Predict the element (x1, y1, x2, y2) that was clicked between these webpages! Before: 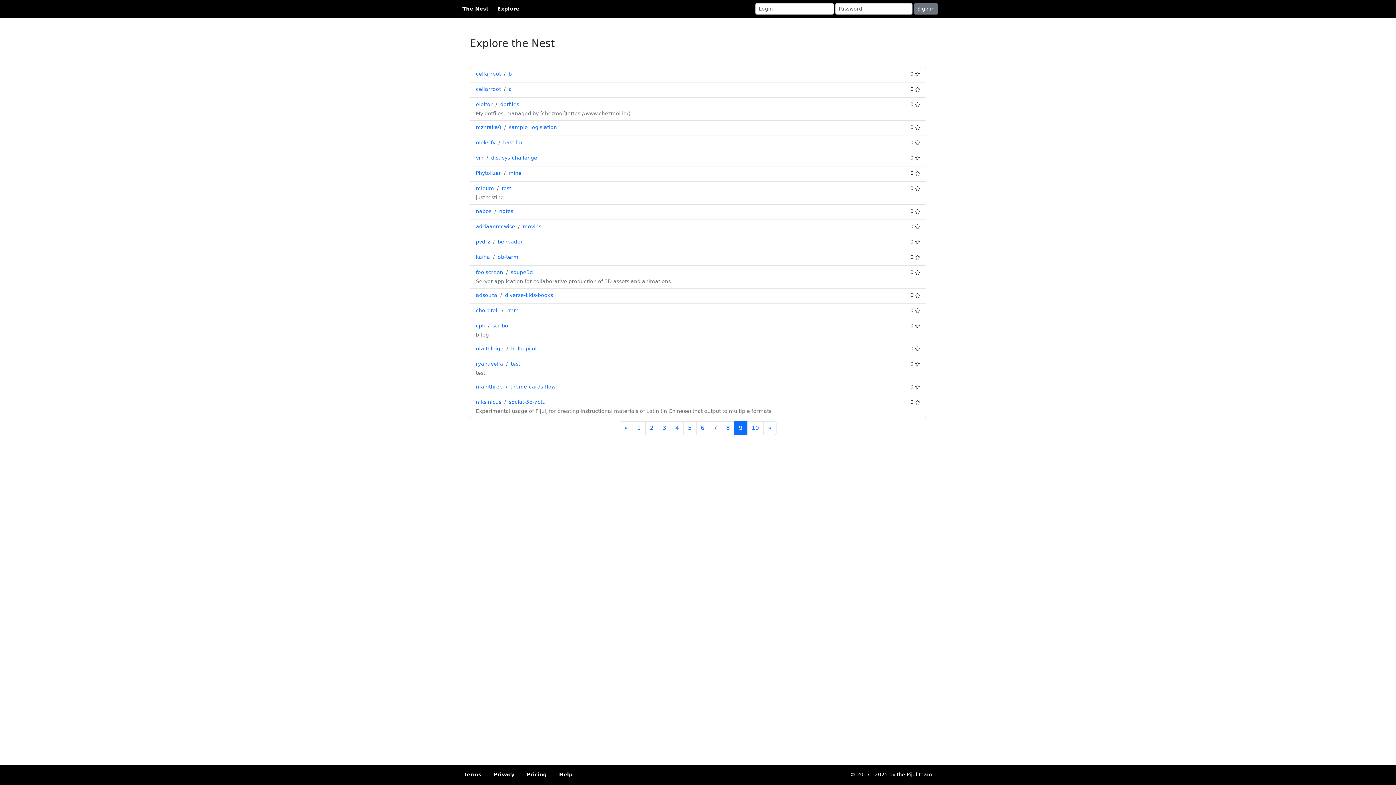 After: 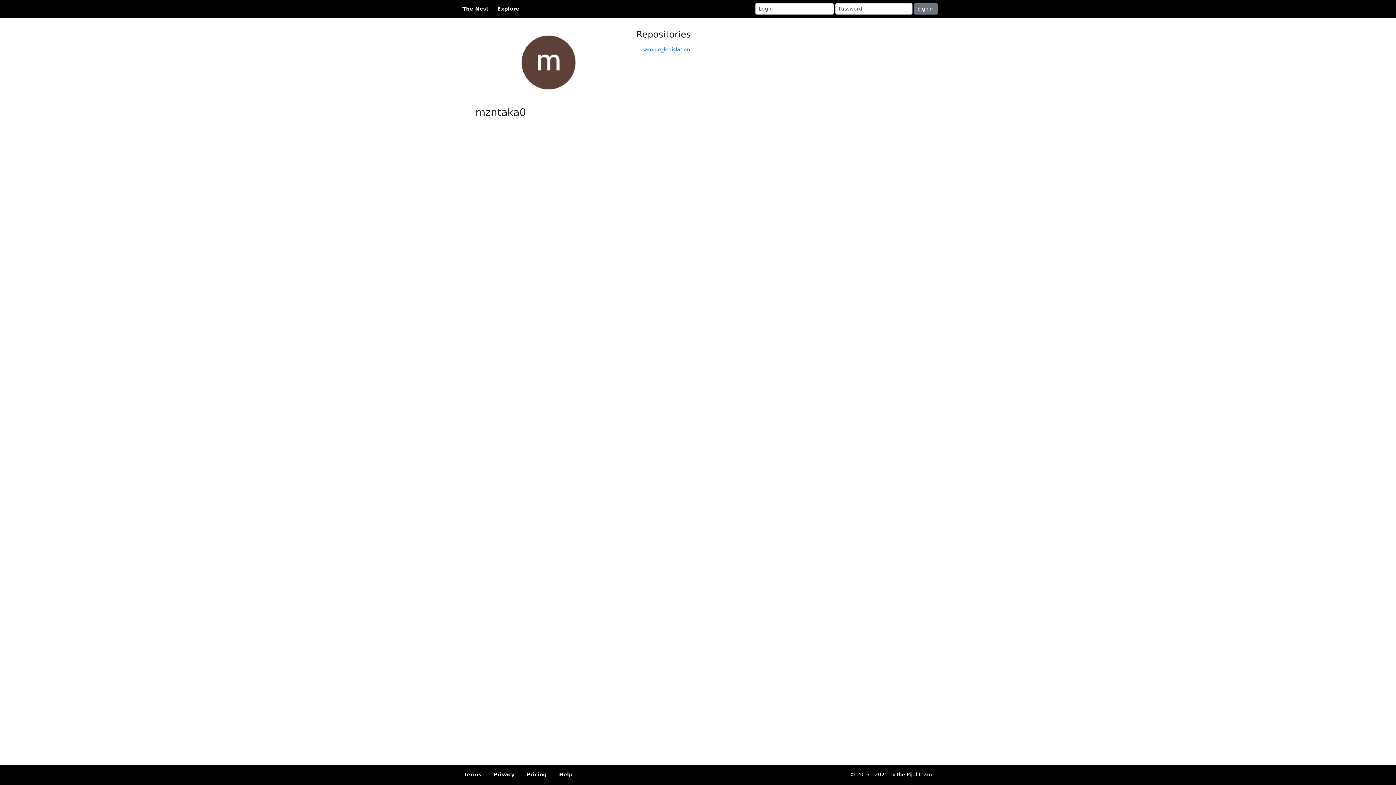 Action: label: mzntaka0 bbox: (476, 124, 501, 130)